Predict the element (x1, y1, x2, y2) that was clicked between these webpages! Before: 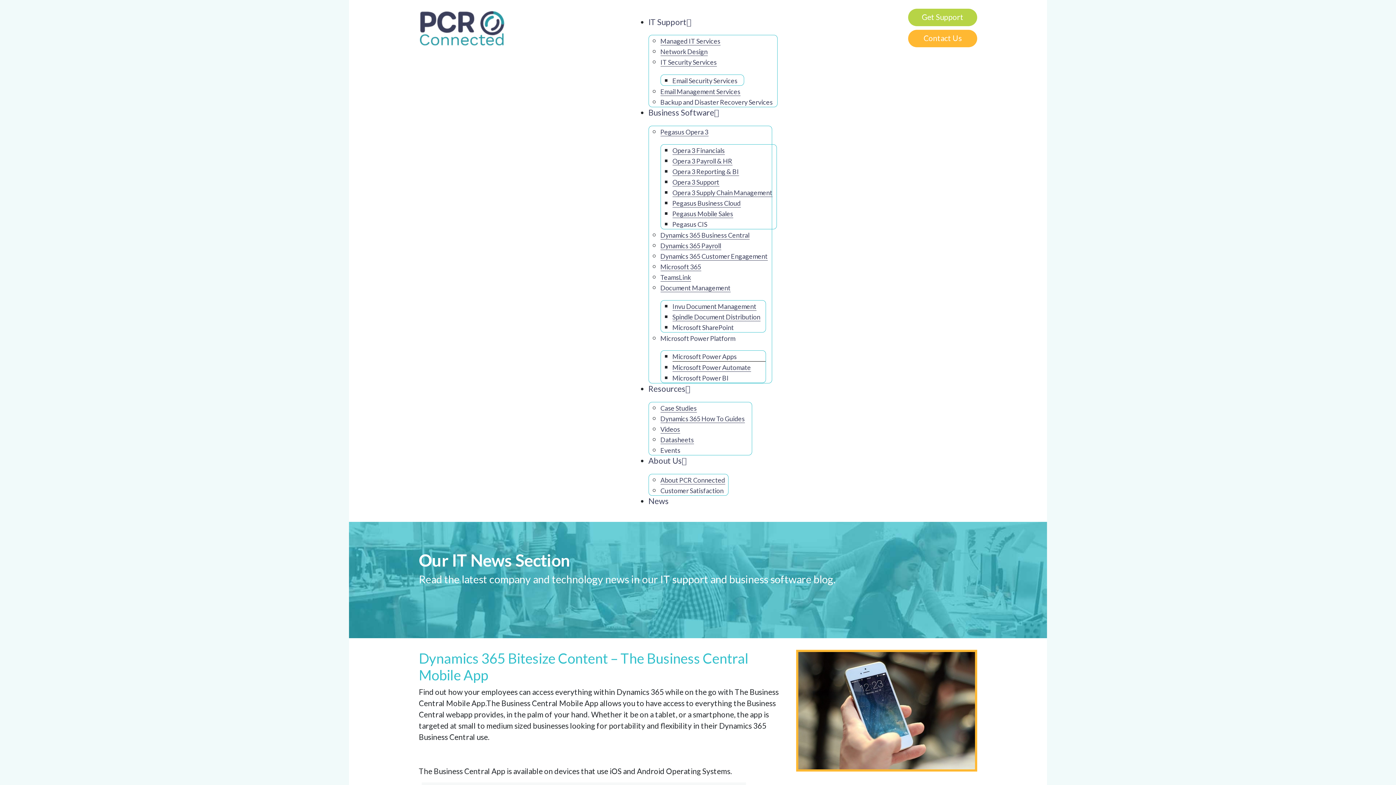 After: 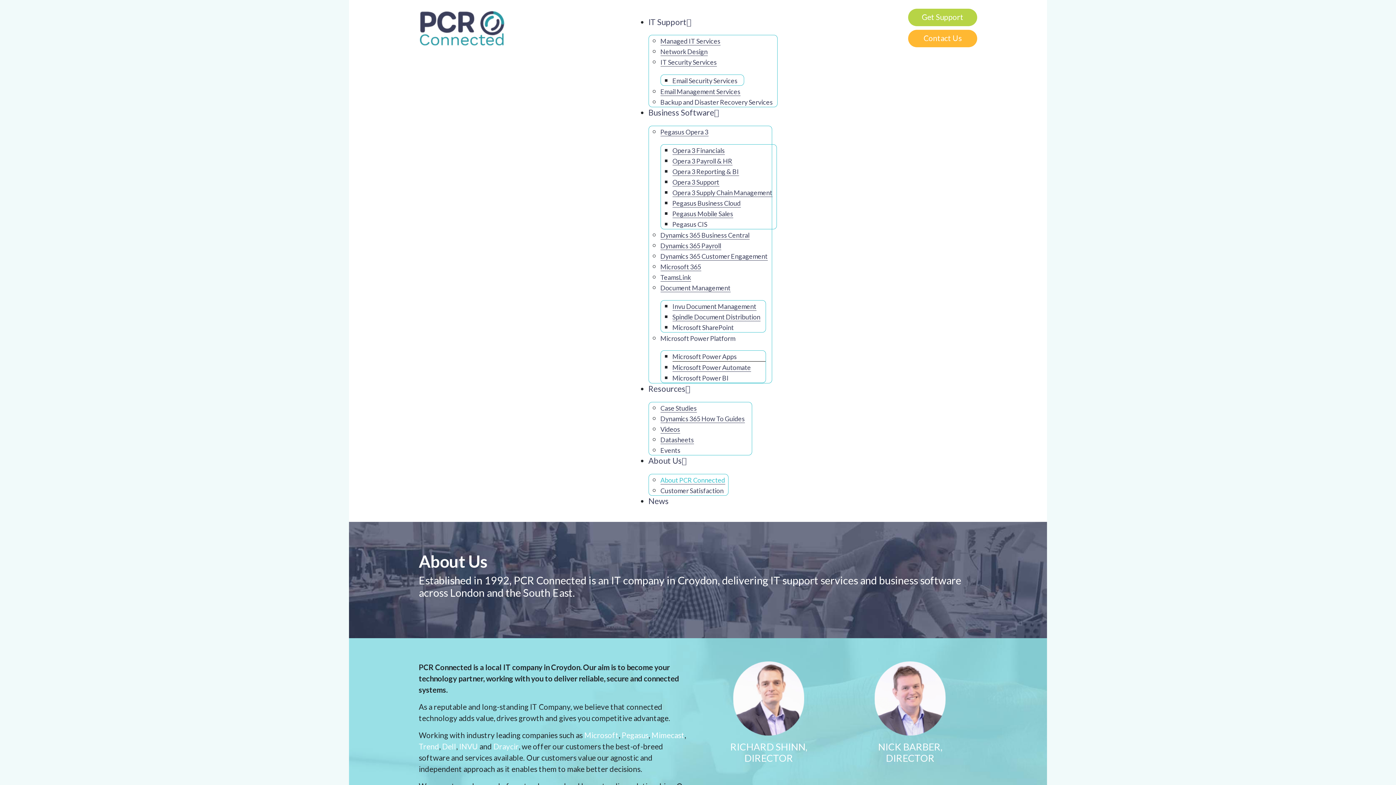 Action: label: About Us bbox: (648, 456, 686, 465)